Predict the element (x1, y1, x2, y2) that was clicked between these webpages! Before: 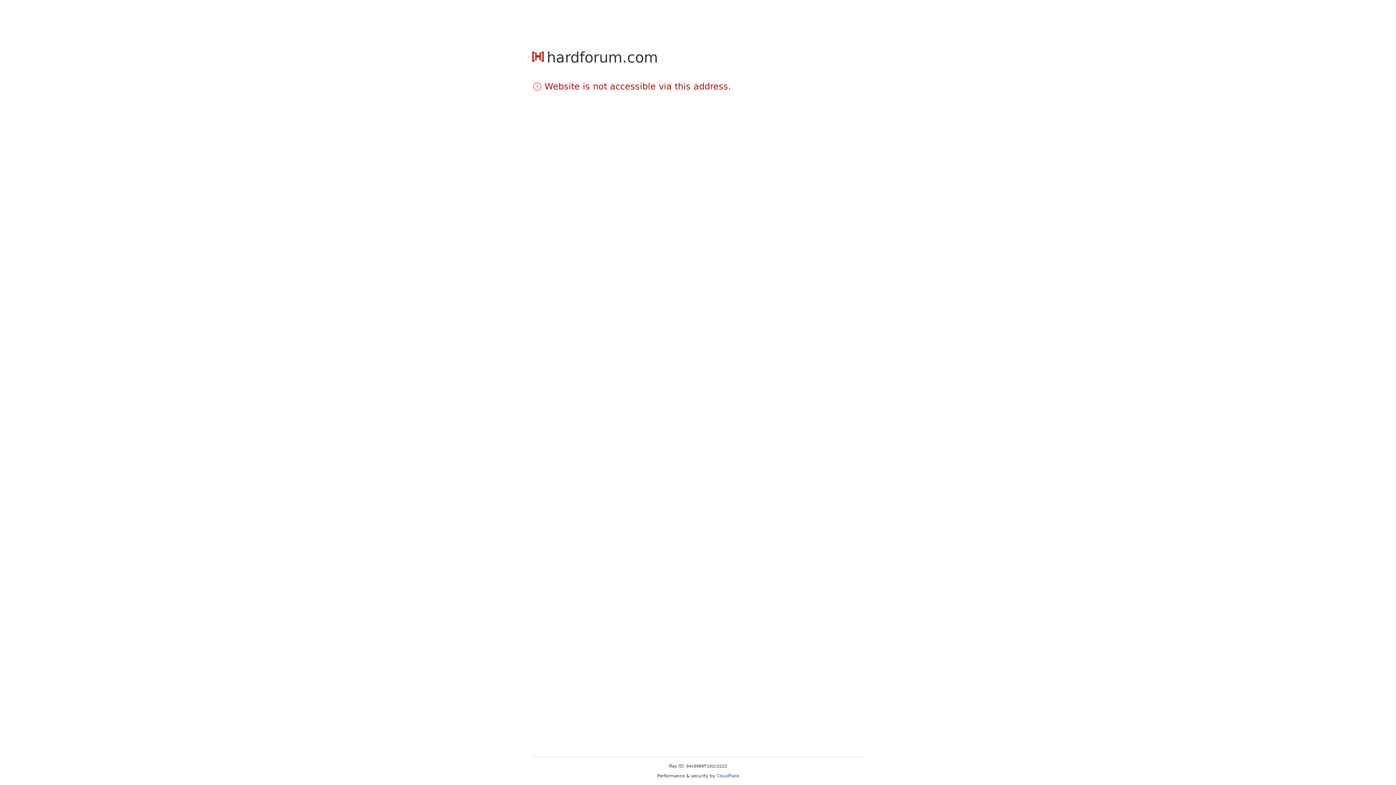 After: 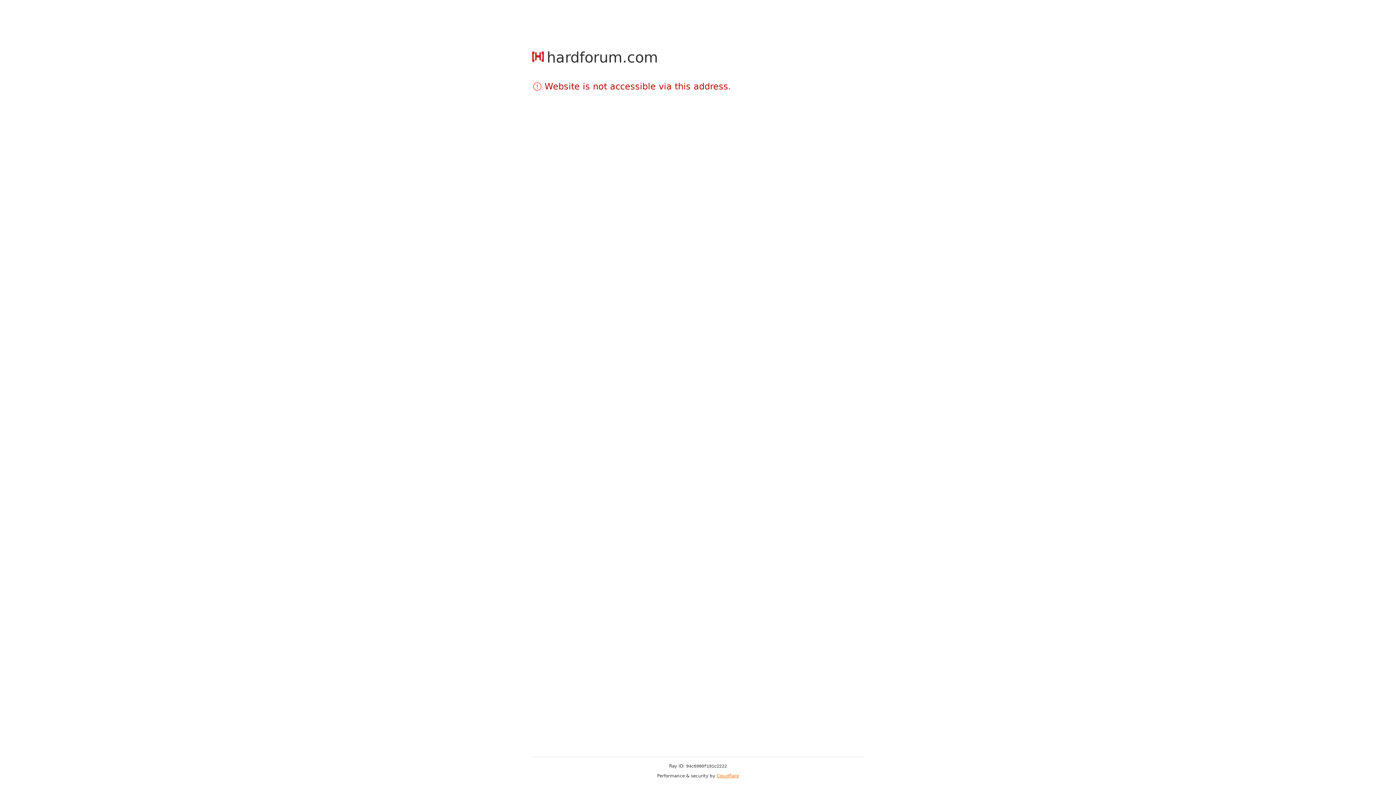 Action: label: Cloudflare bbox: (716, 773, 739, 778)